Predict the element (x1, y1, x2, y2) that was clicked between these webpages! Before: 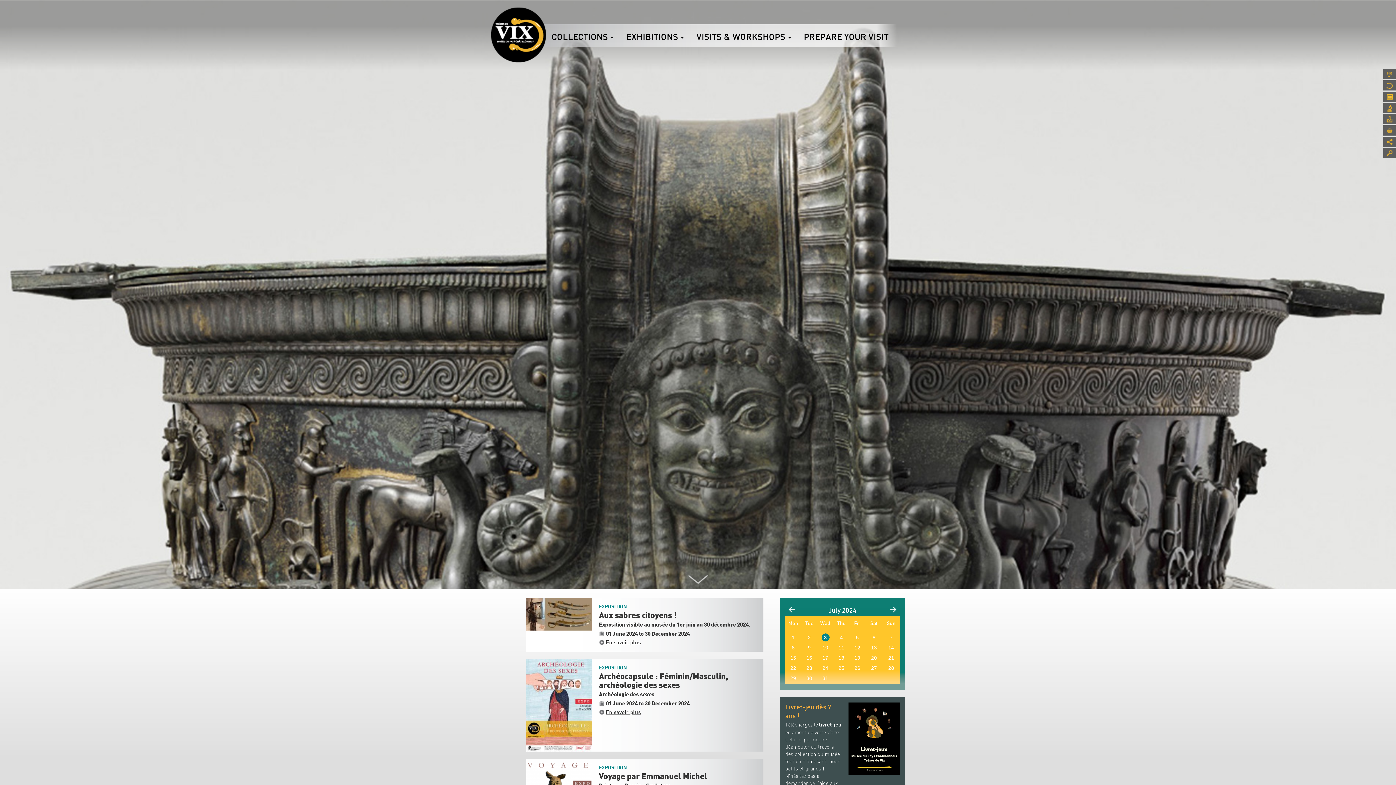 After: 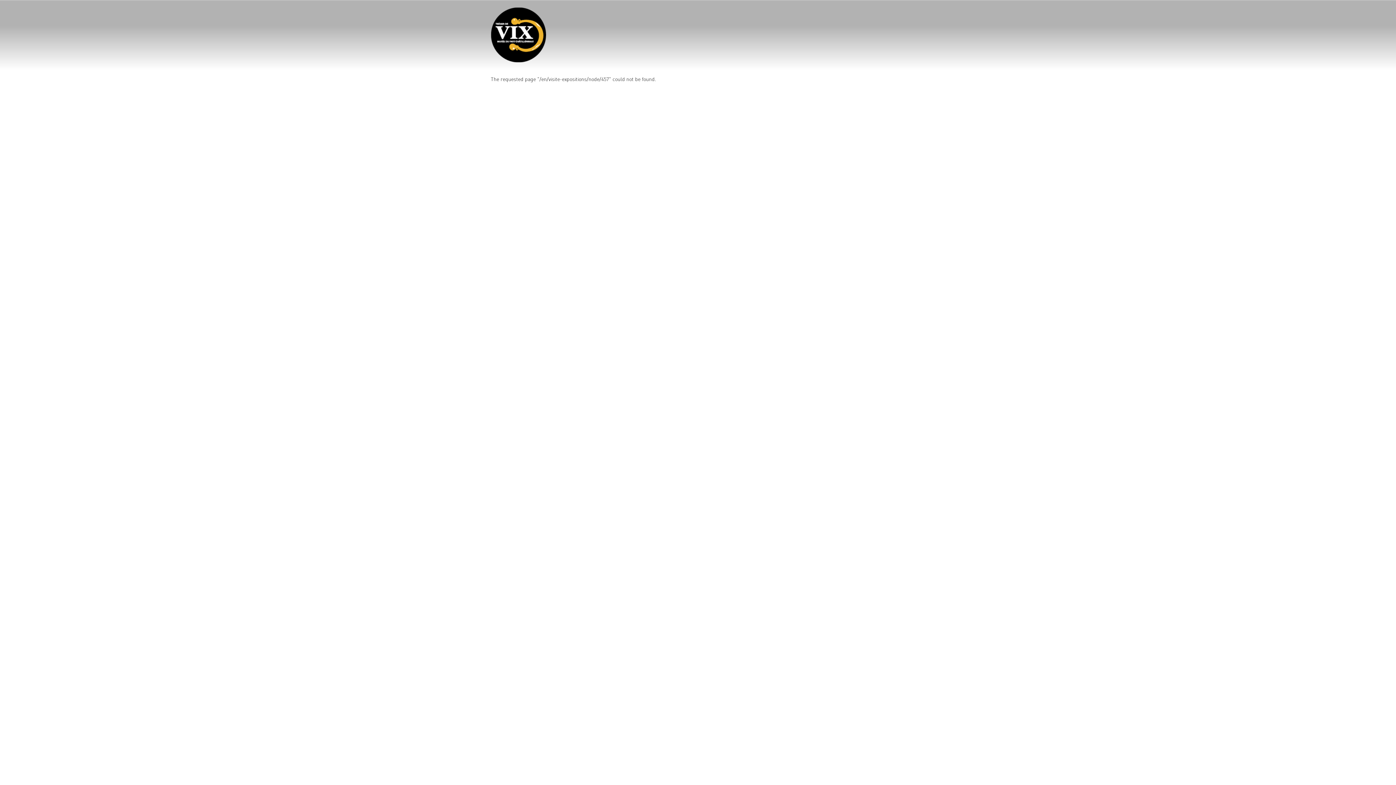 Action: bbox: (526, 659, 591, 752)